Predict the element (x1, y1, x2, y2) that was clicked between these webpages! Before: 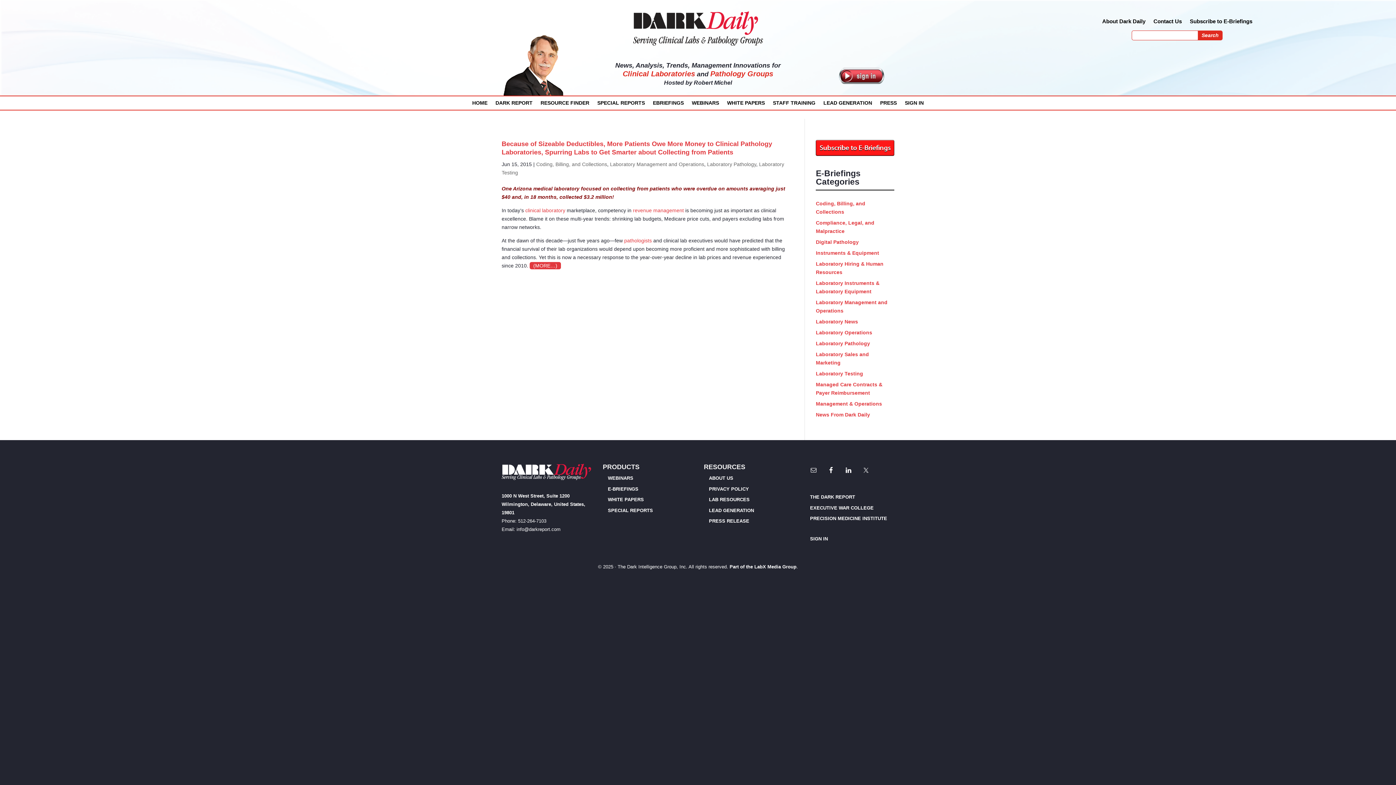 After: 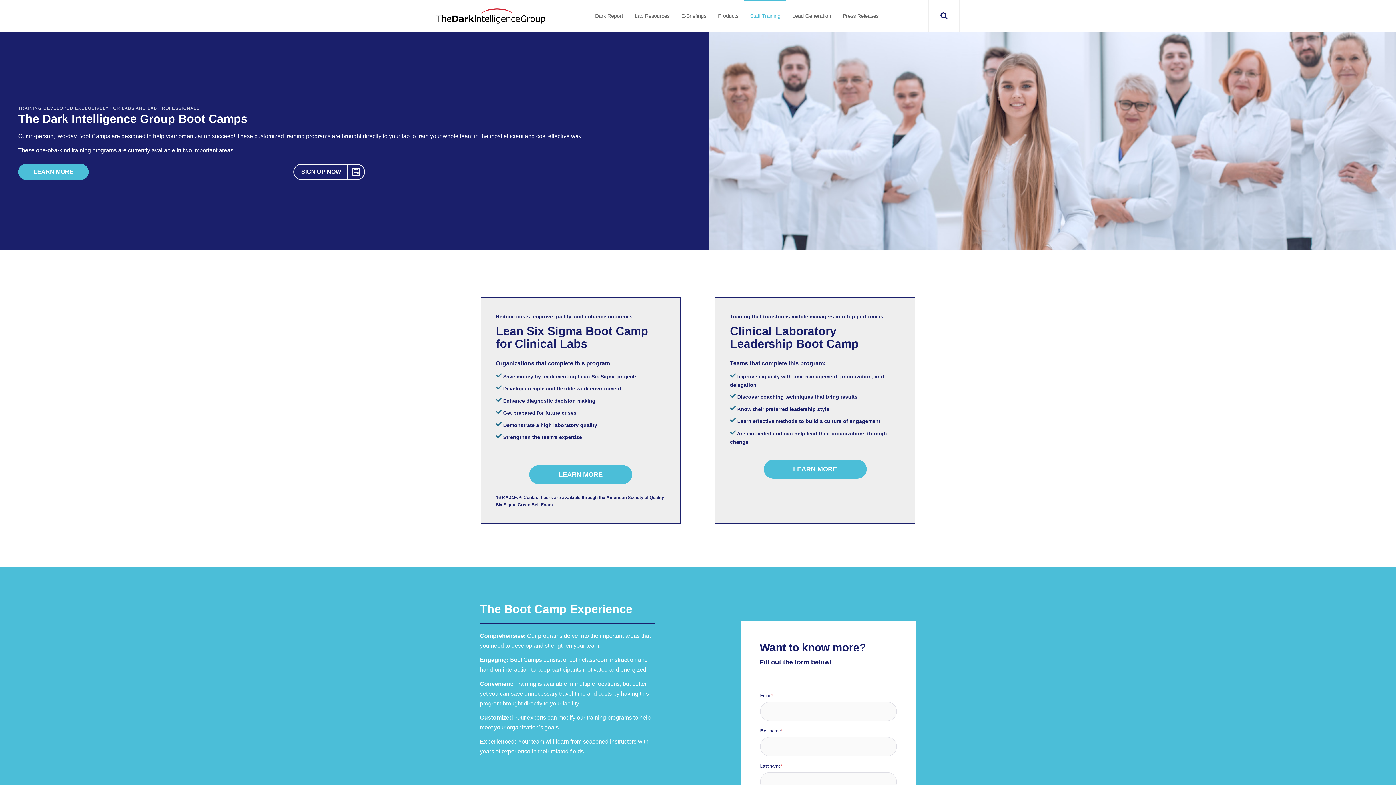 Action: bbox: (773, 100, 815, 108) label: STAFF TRAINING